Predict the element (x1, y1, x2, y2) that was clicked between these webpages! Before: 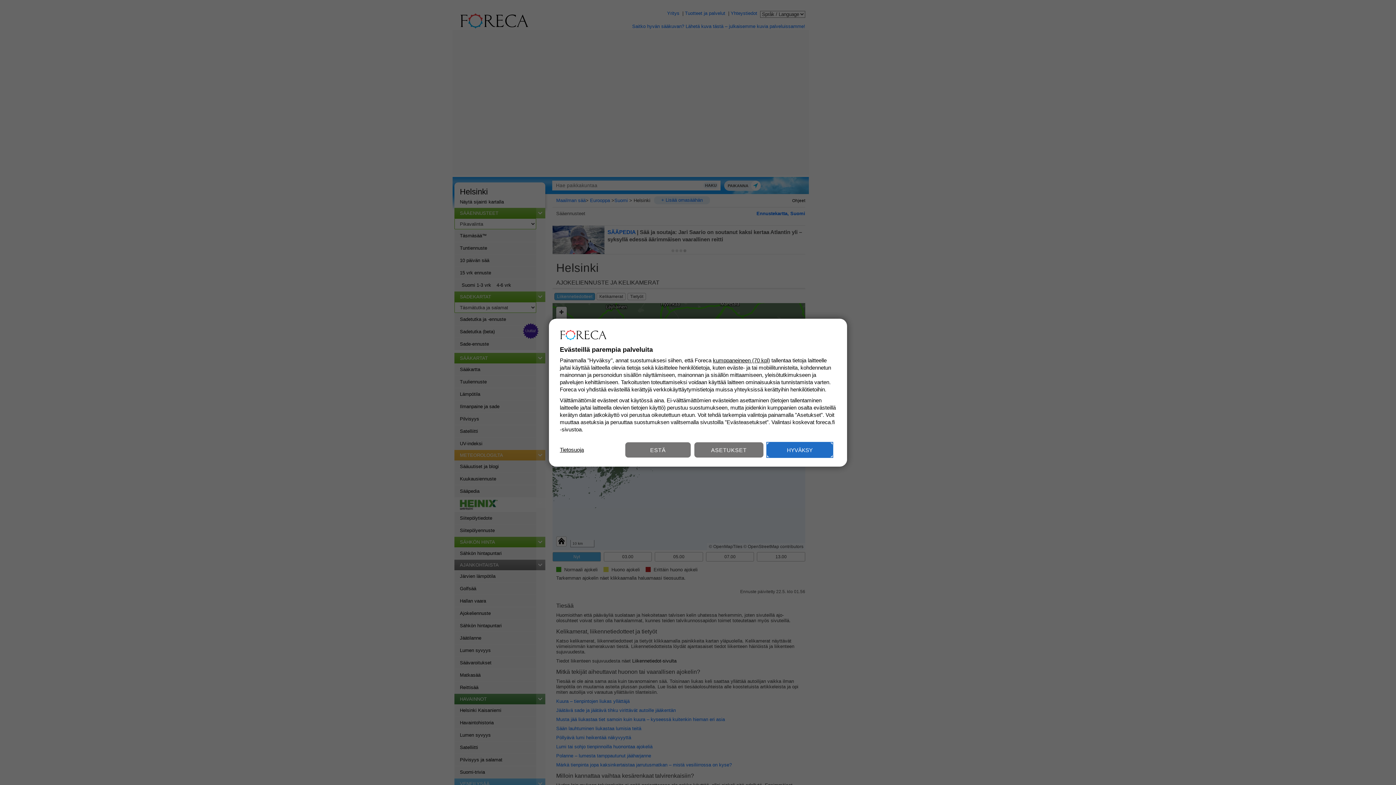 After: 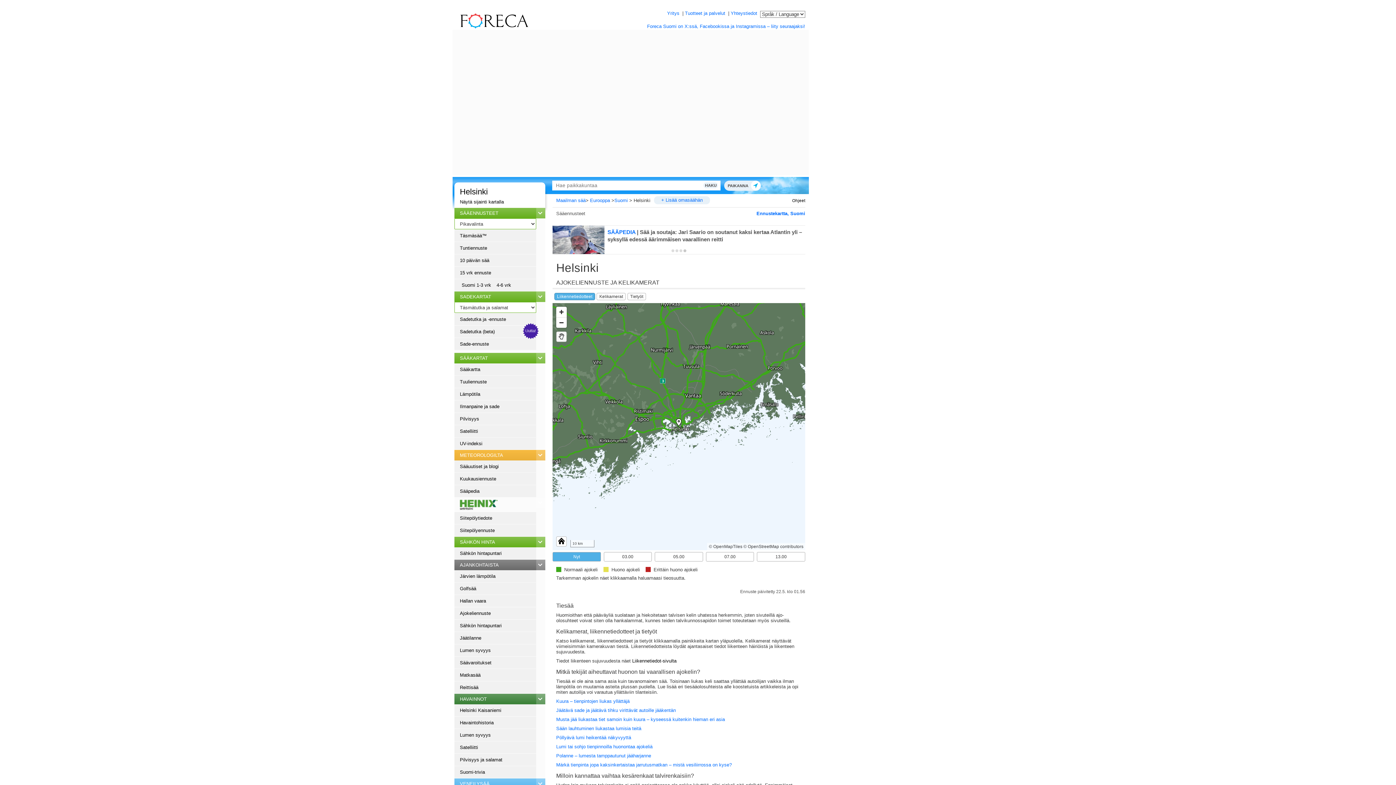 Action: label: ESTÄ bbox: (625, 442, 690, 457)